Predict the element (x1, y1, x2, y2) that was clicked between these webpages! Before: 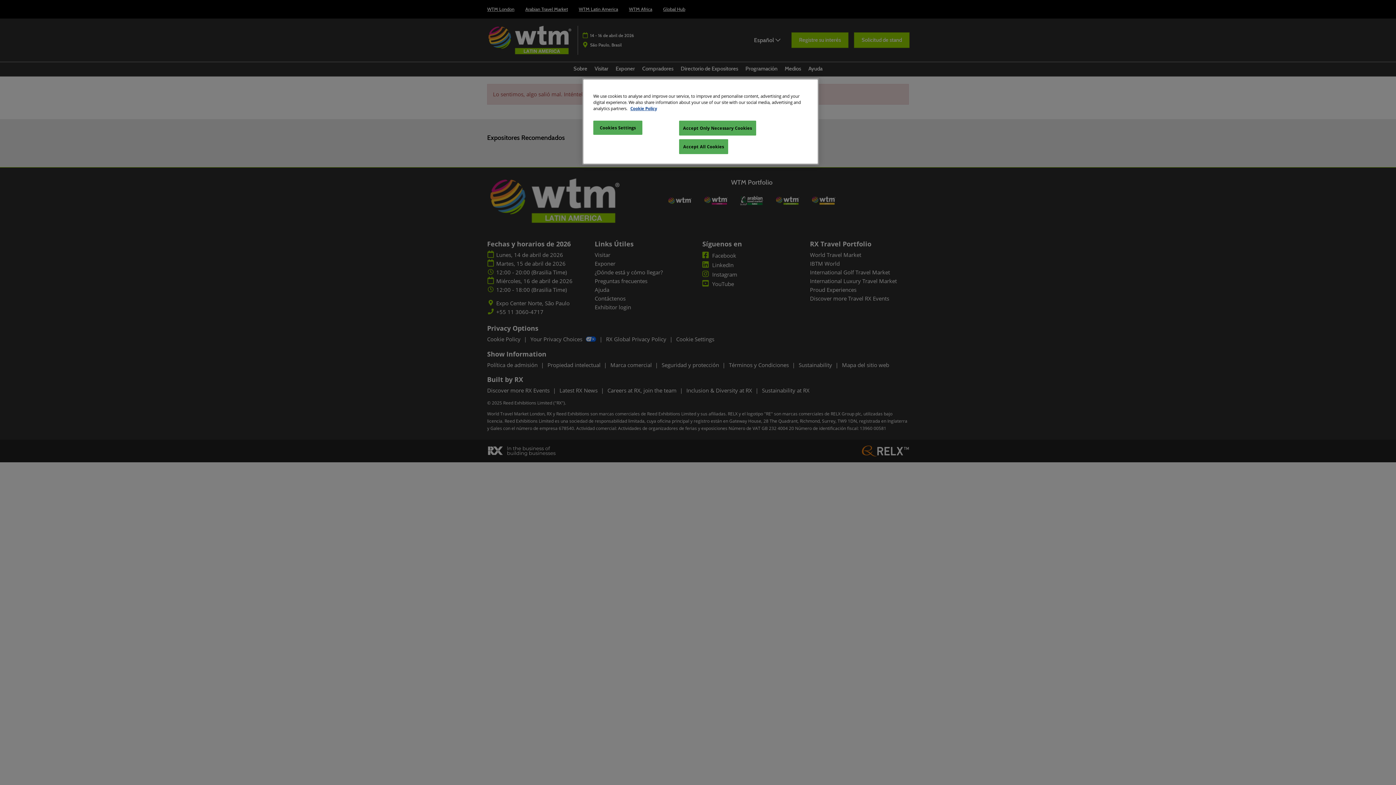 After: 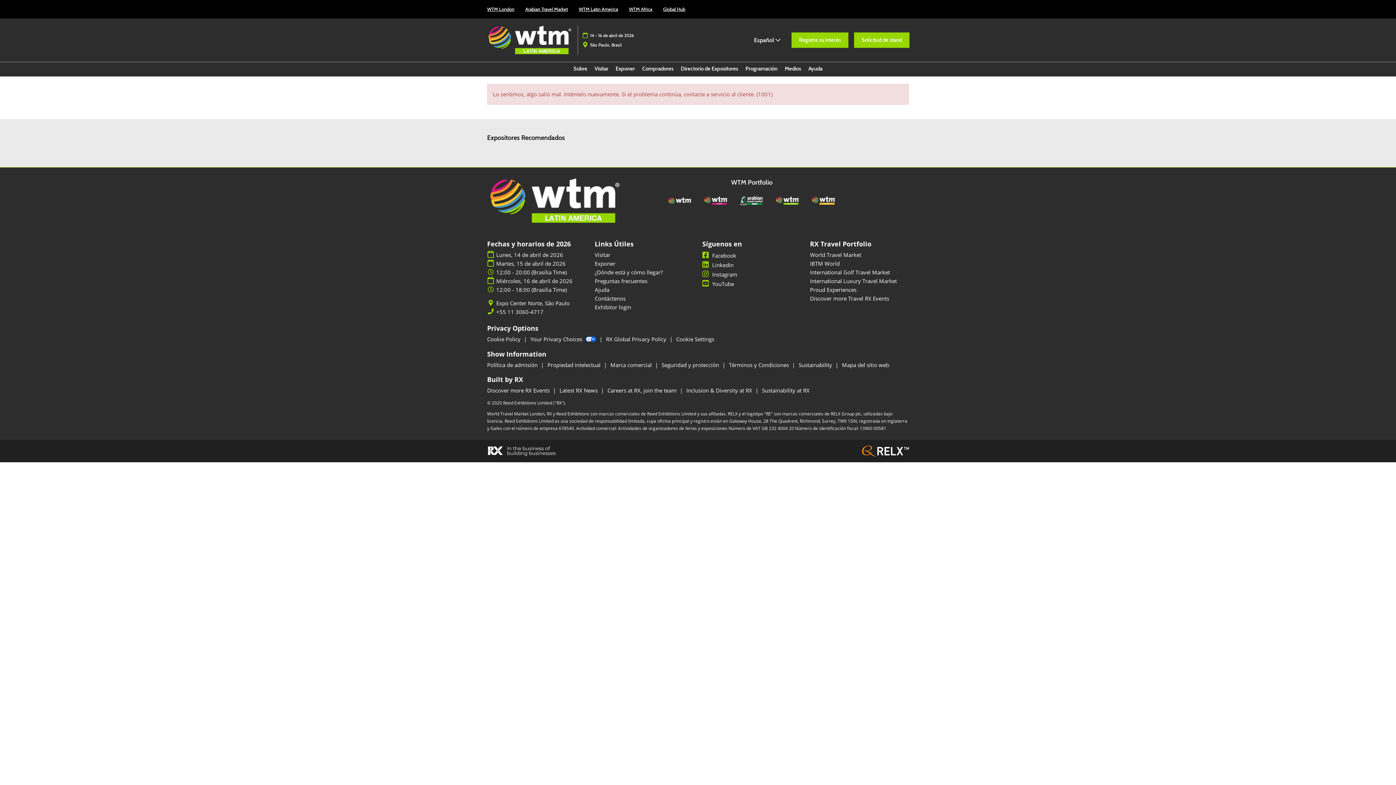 Action: label: Accept All Cookies bbox: (679, 139, 728, 154)